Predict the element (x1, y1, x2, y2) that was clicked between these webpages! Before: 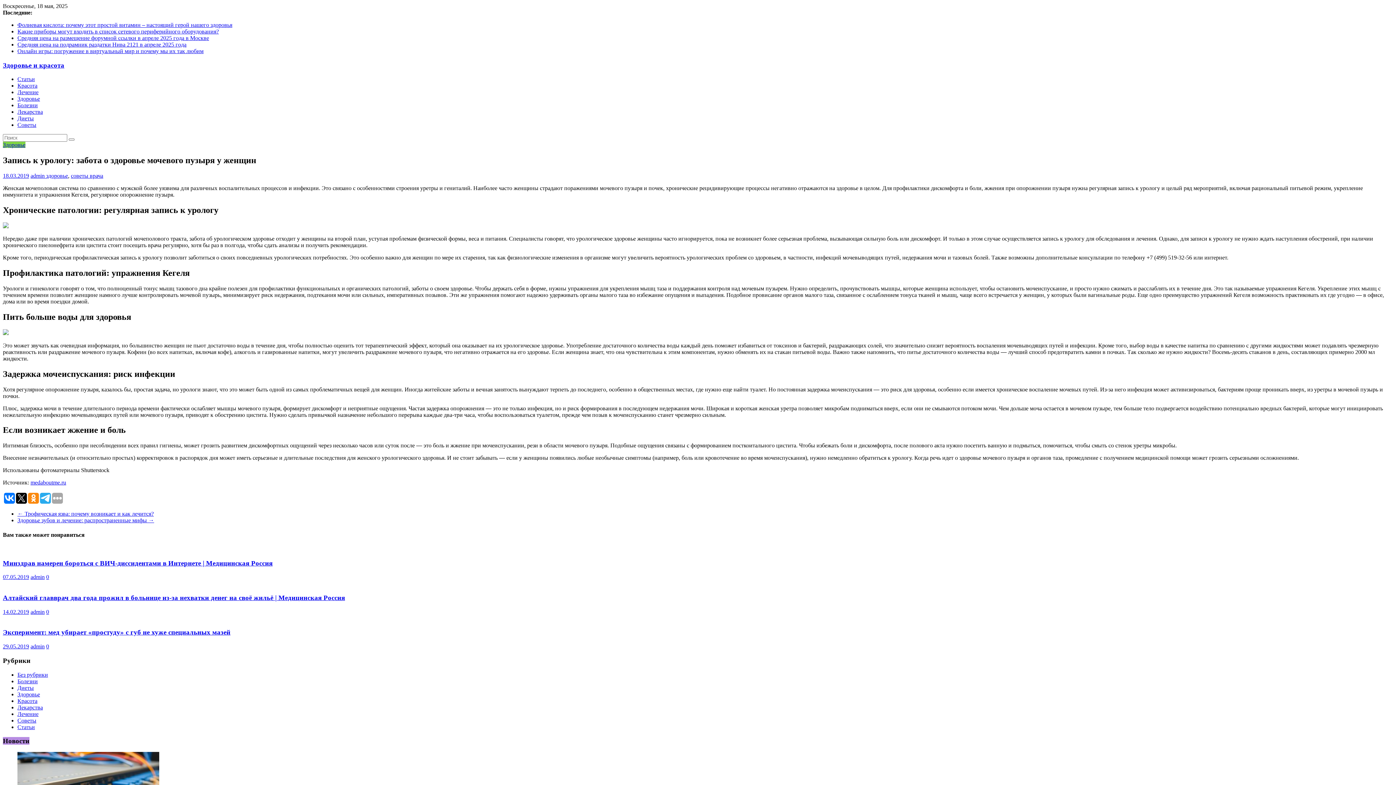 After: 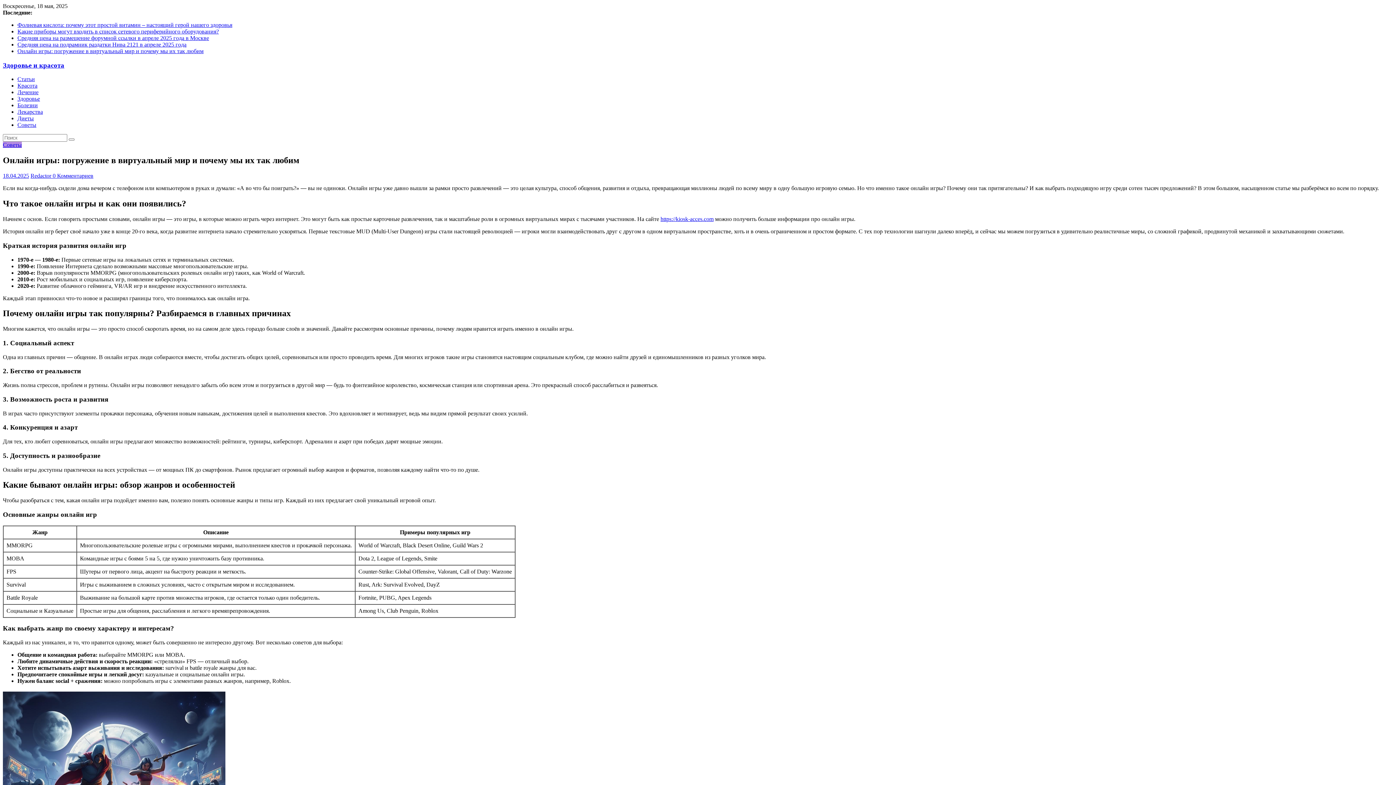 Action: bbox: (17, 48, 203, 54) label: Онлайн игры: погружение в виртуальный мир и почему мы их так любим